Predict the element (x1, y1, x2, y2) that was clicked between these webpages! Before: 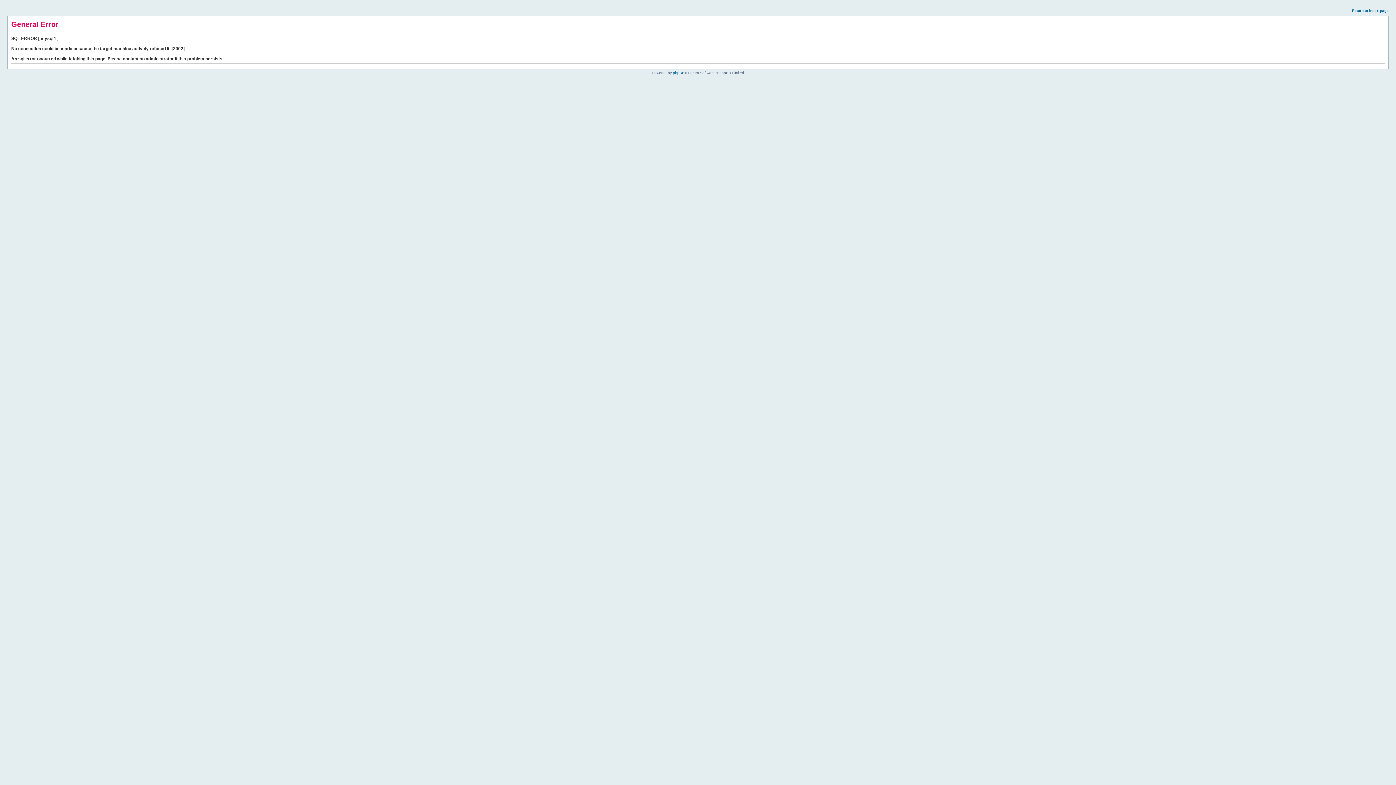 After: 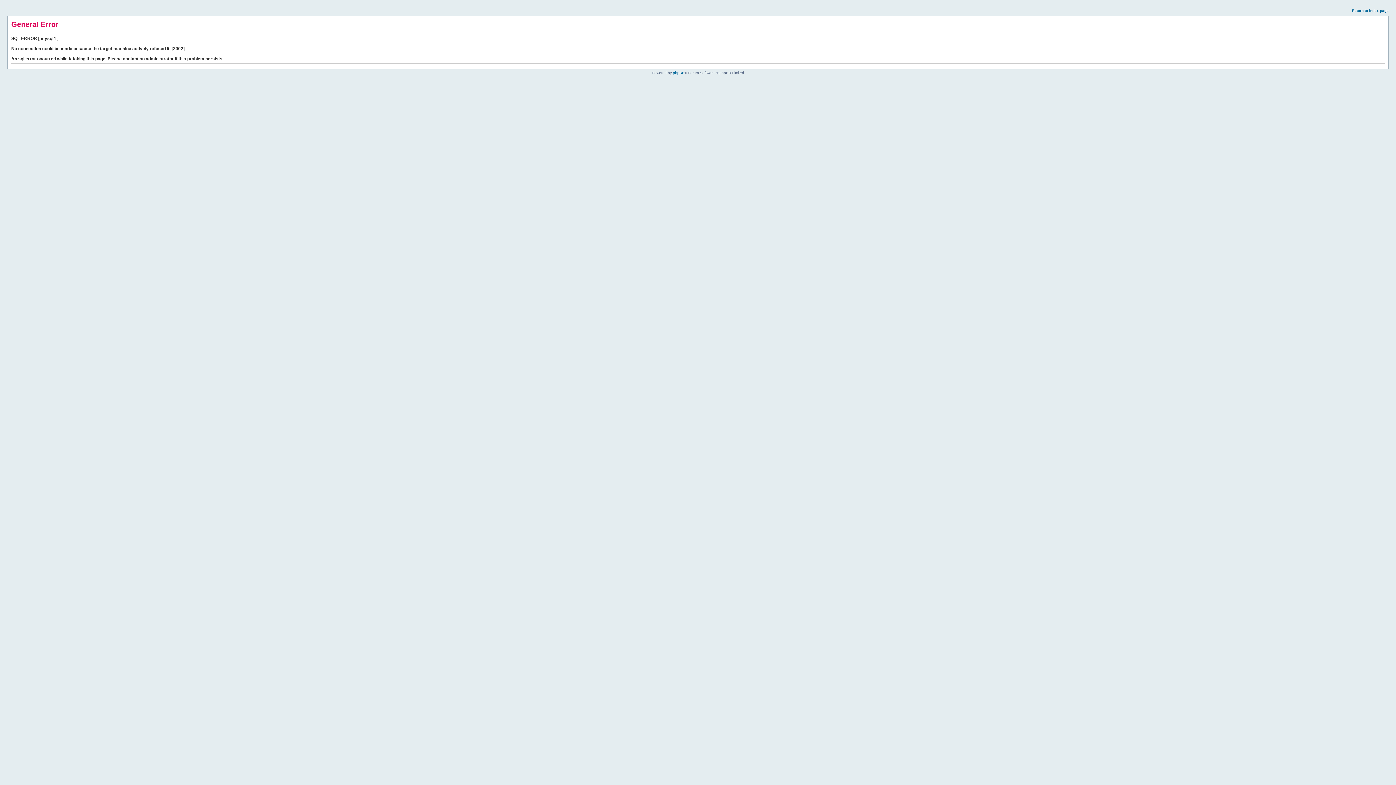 Action: bbox: (1352, 8, 1389, 12) label: Return to index page